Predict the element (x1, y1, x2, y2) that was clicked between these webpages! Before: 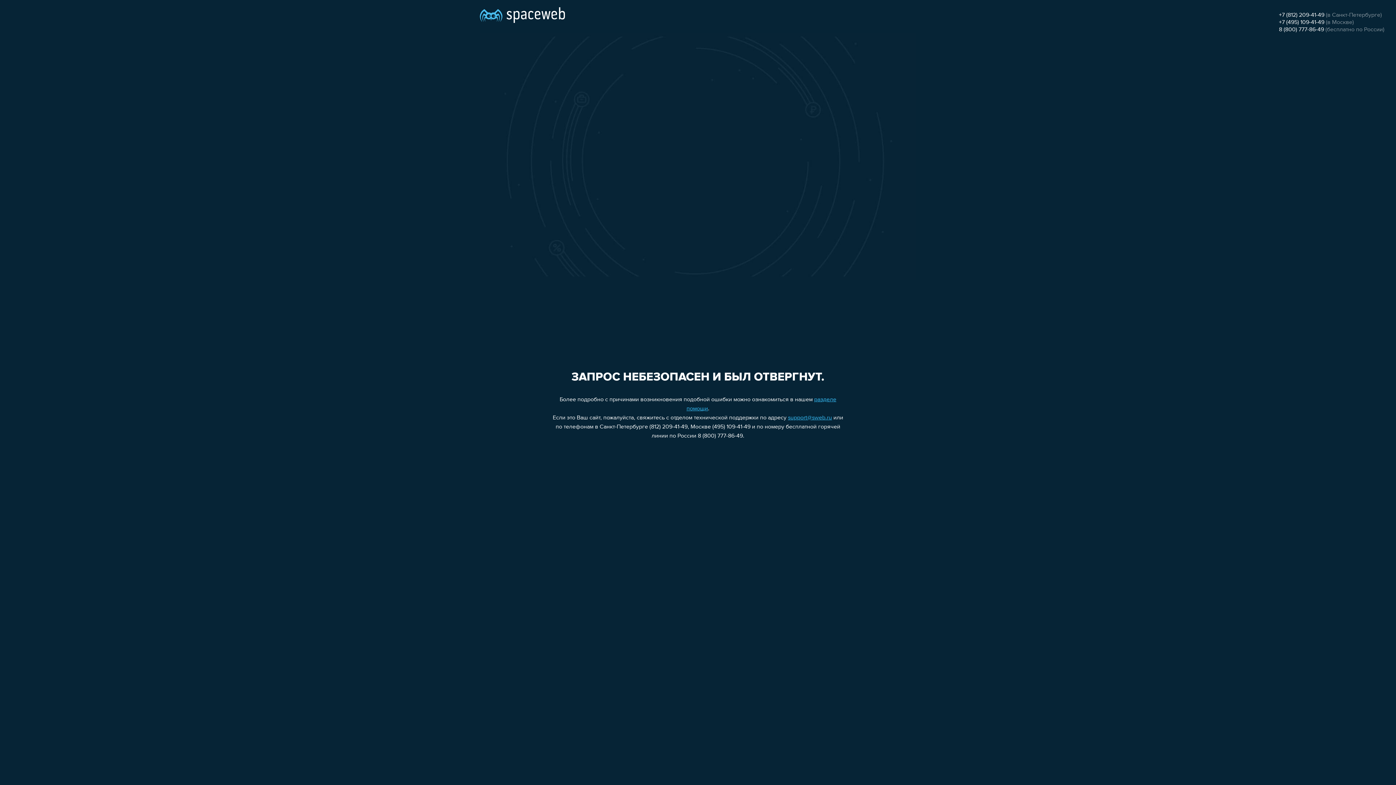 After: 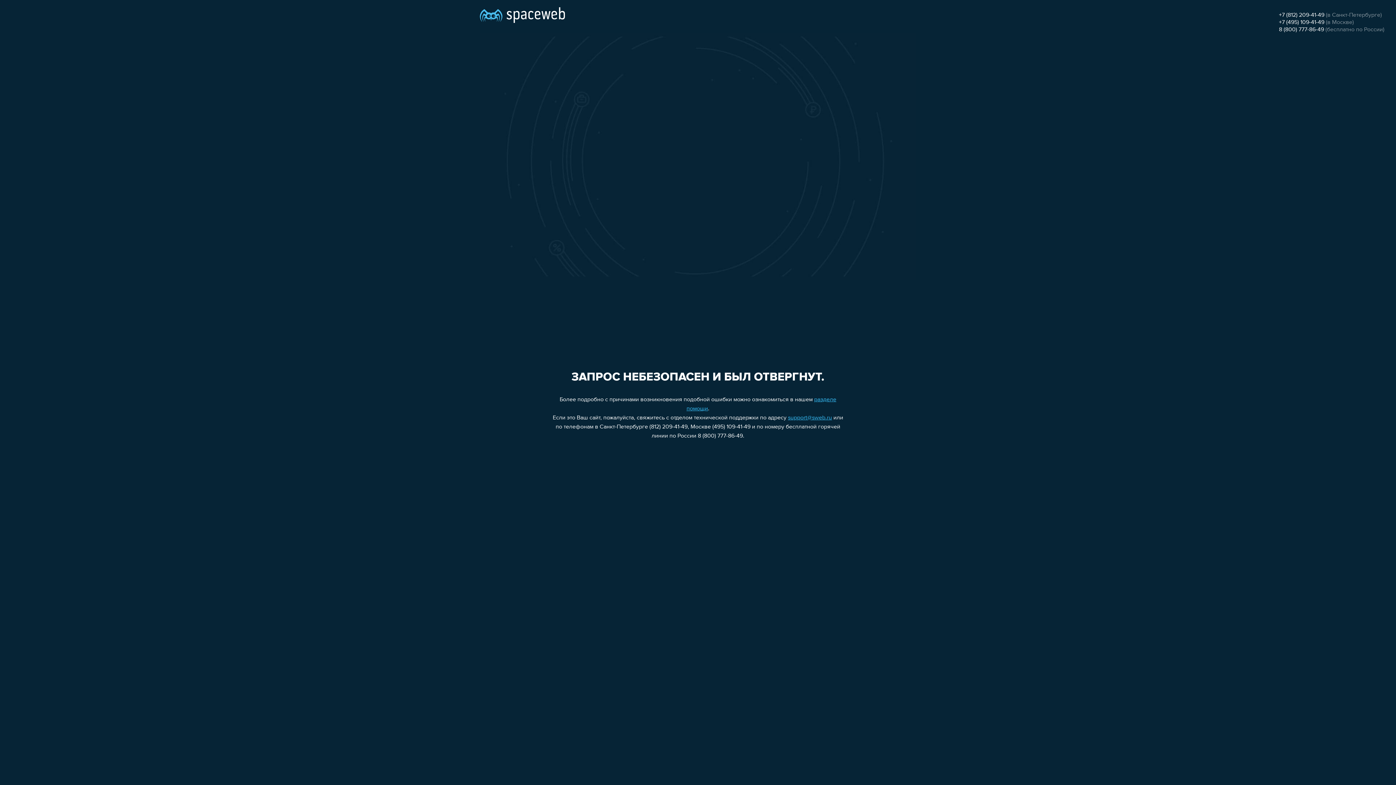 Action: label: +7 (495) 109-41-49 bbox: (1279, 19, 1324, 25)